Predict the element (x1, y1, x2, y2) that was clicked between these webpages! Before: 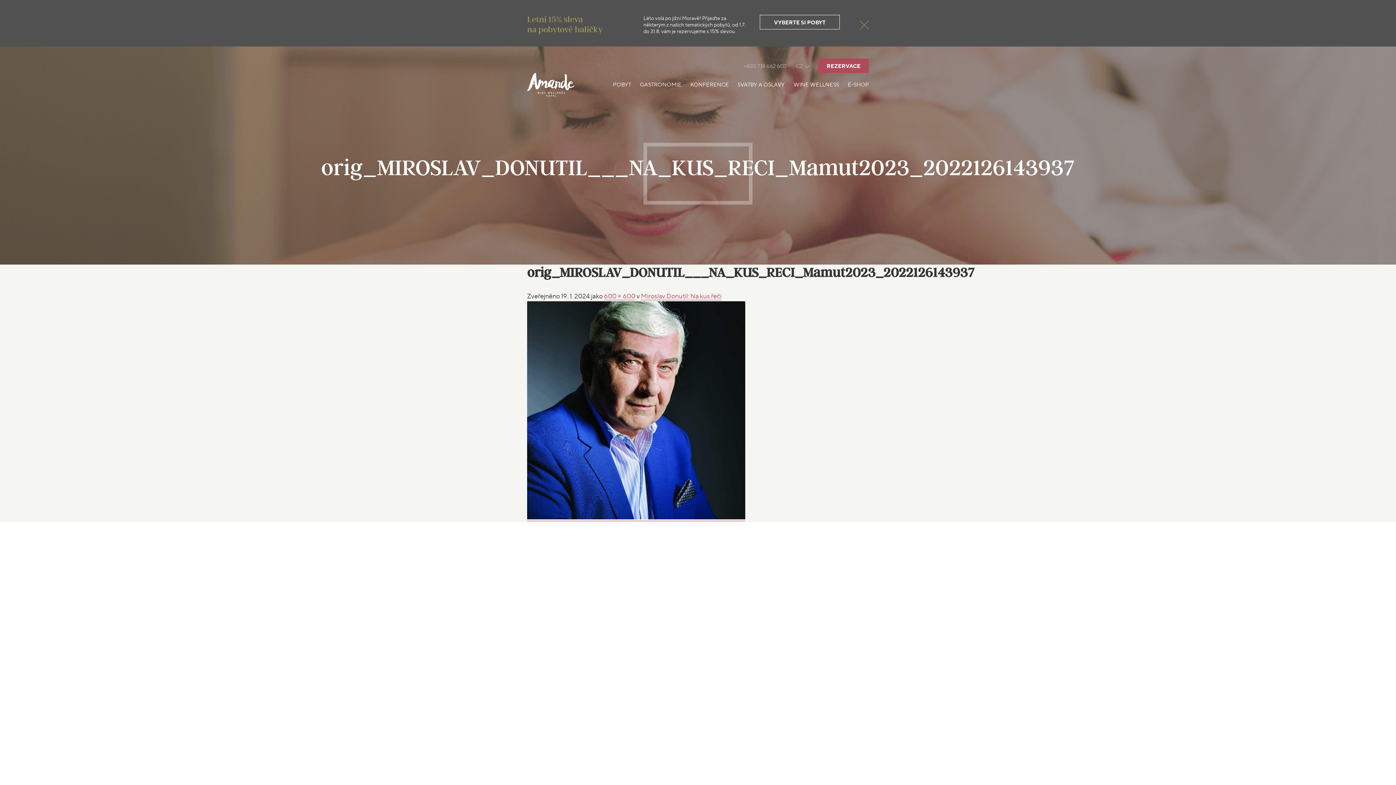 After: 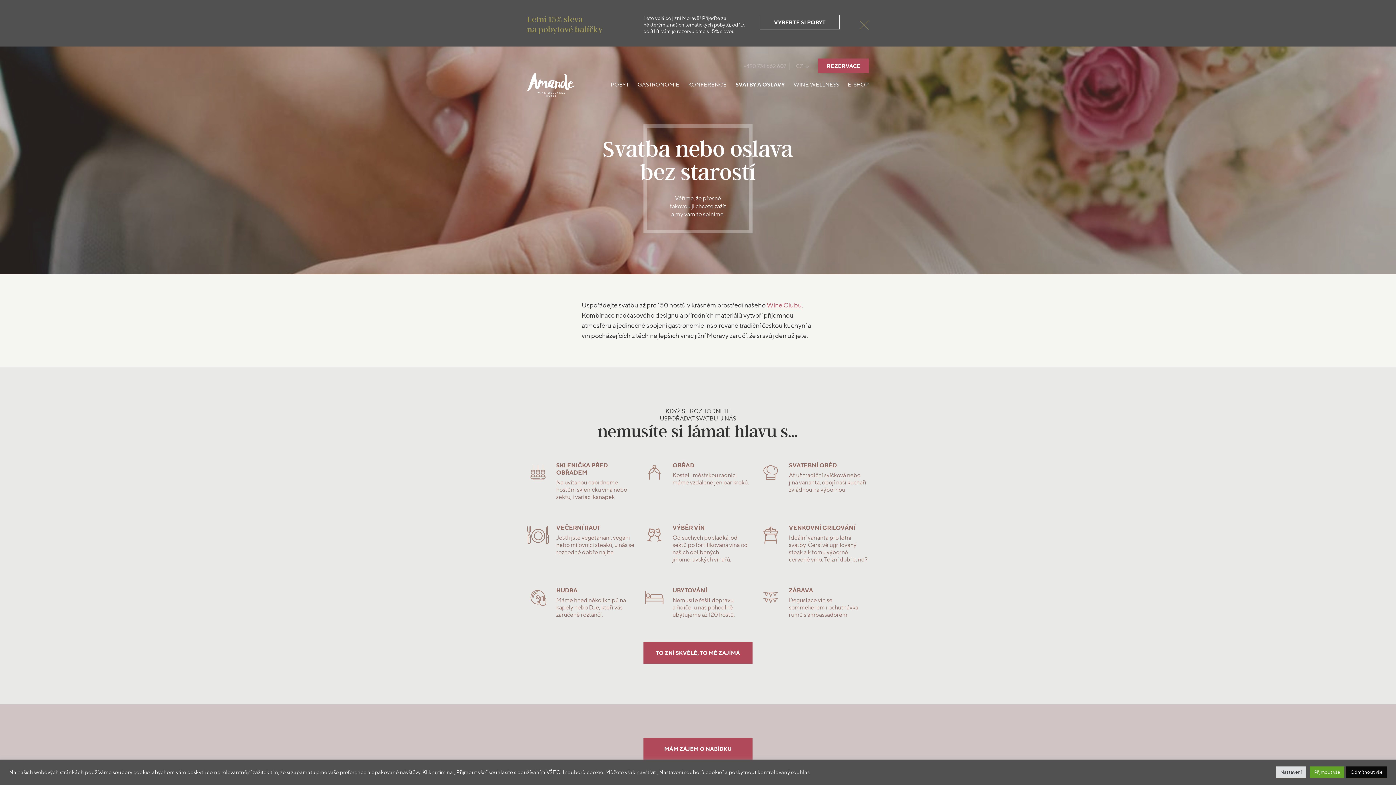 Action: label: SVATBY A OSLAVY bbox: (733, 77, 789, 92)